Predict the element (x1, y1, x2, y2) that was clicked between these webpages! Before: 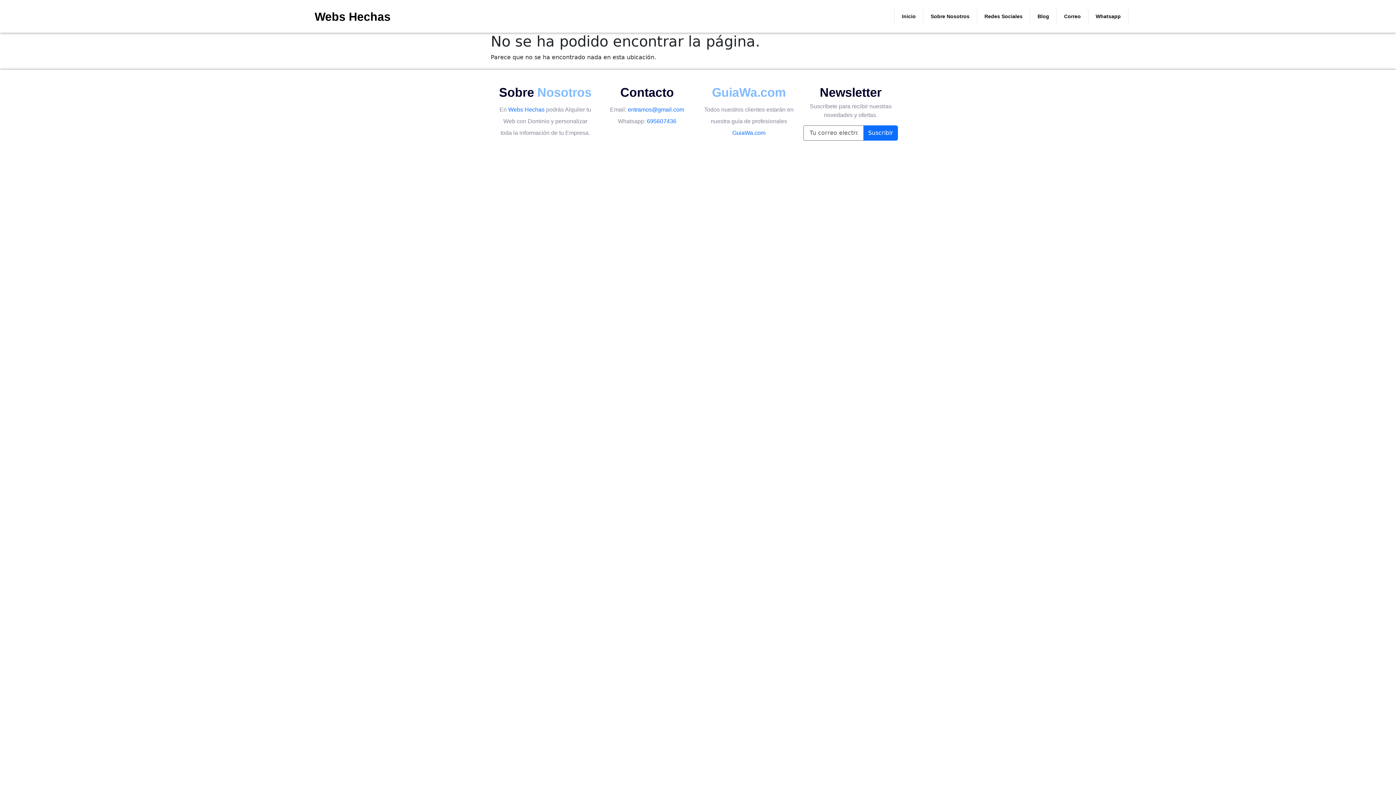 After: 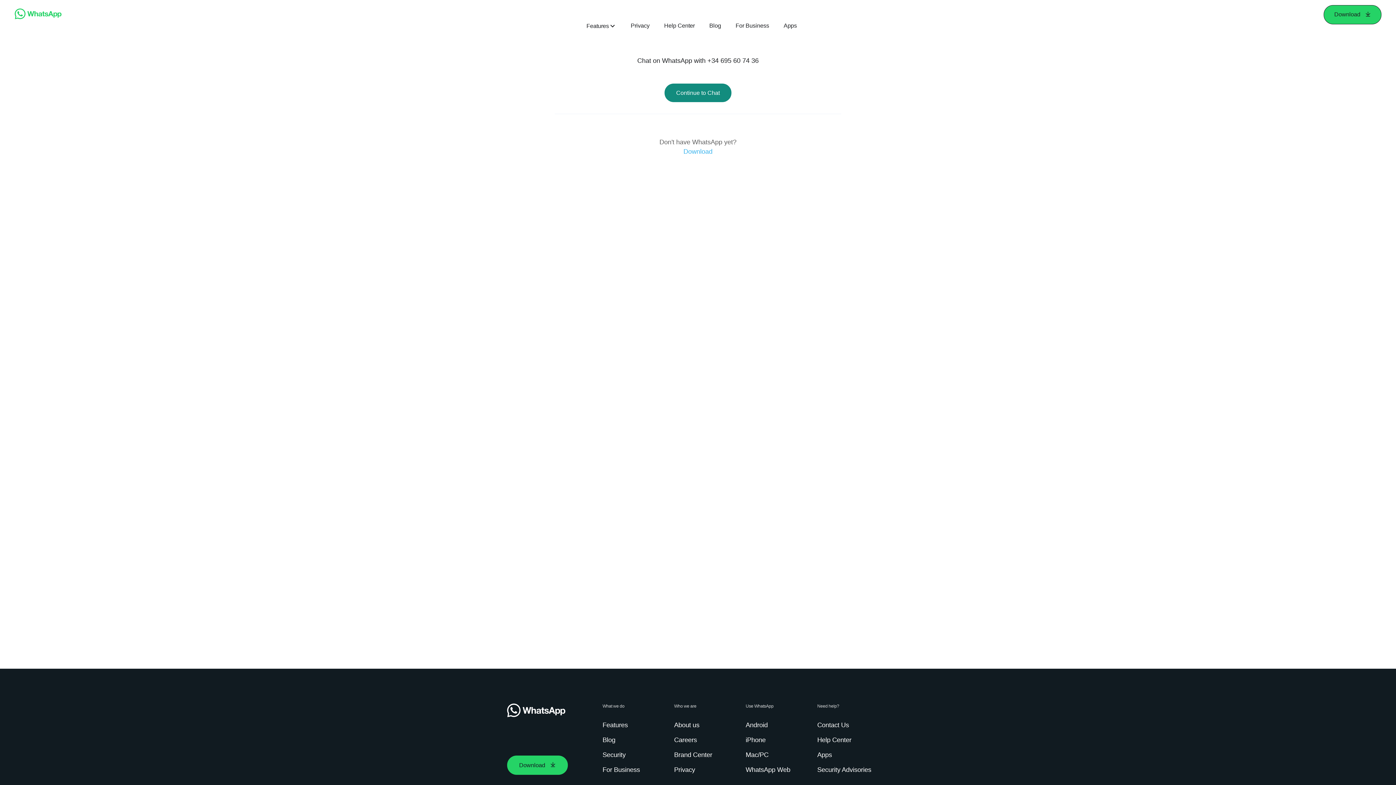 Action: label: 695607436 bbox: (647, 118, 676, 124)